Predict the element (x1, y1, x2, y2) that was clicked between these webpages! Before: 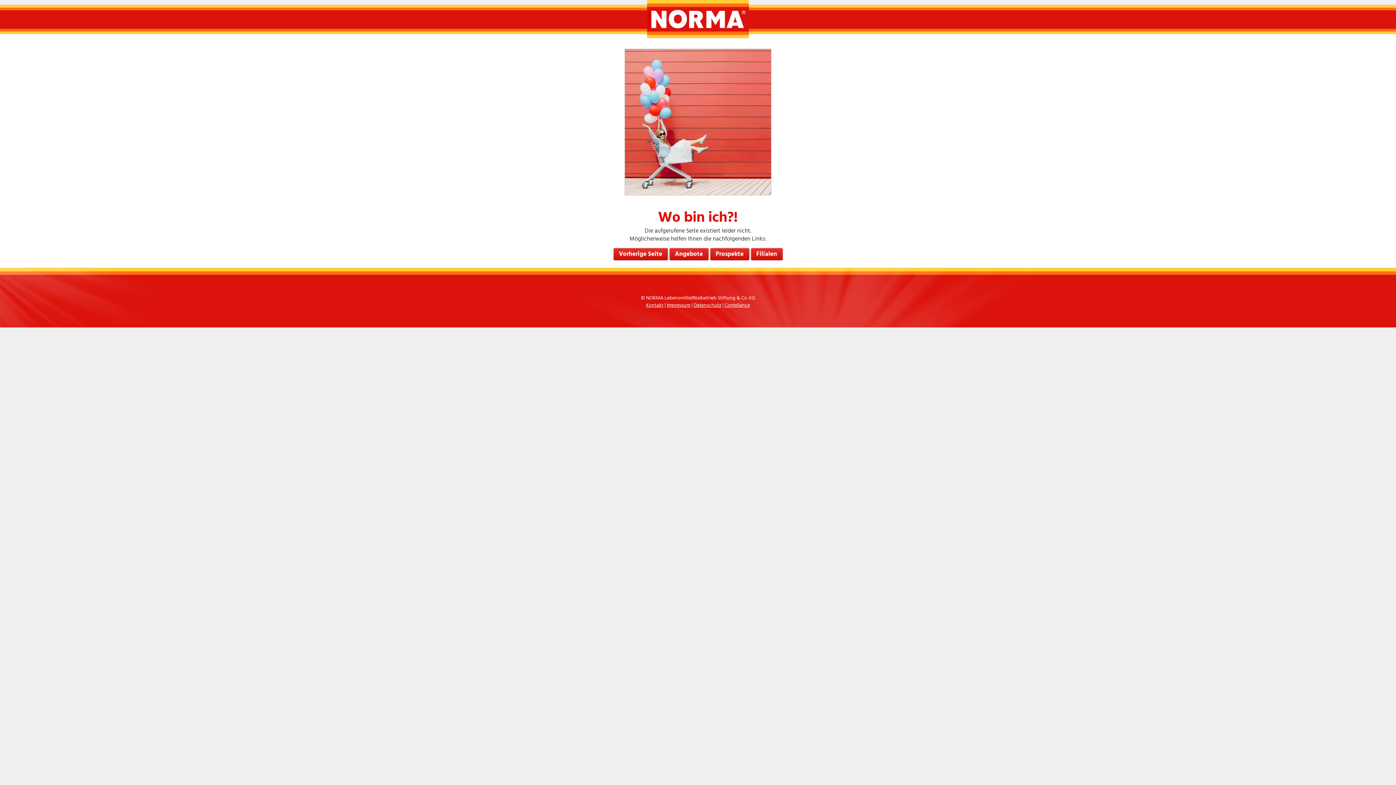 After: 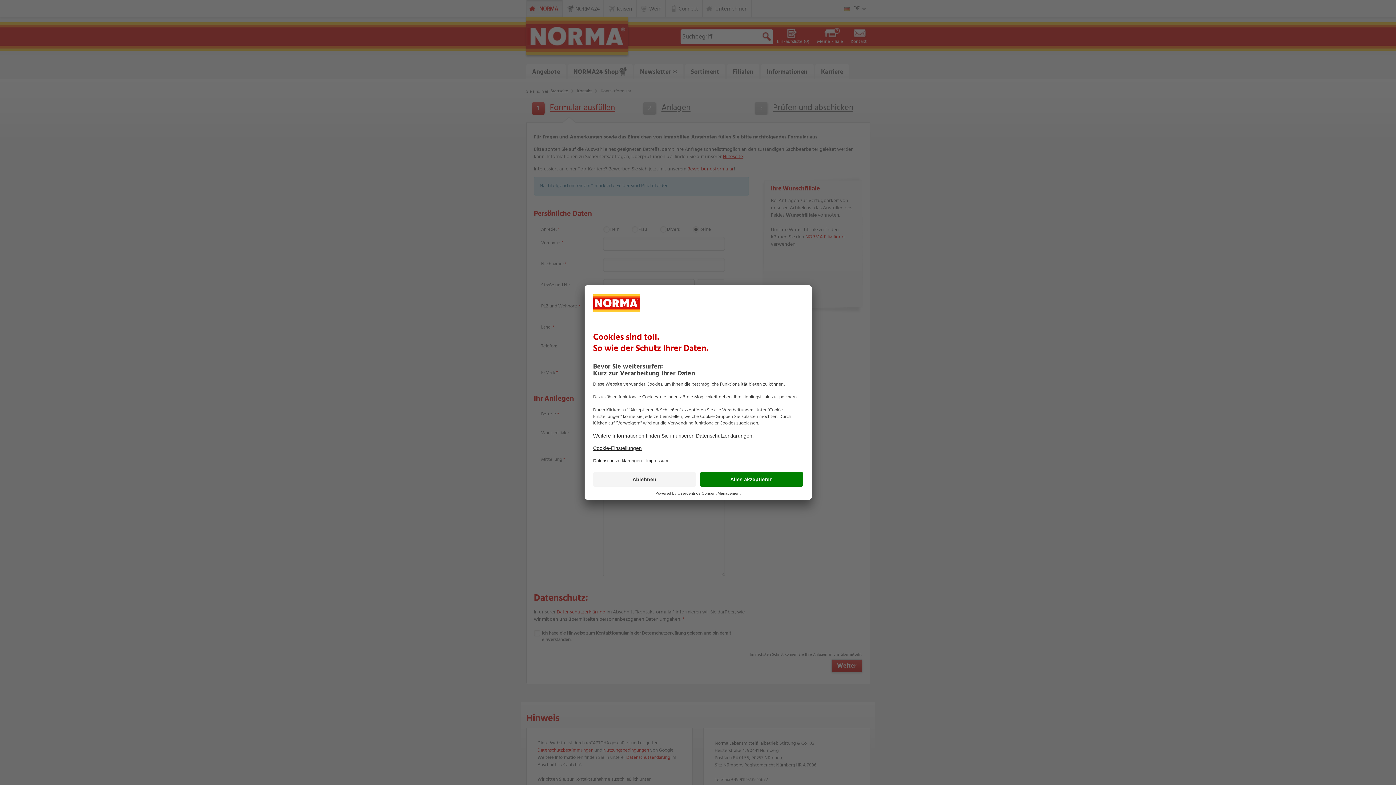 Action: label: Kontakt bbox: (646, 301, 663, 309)